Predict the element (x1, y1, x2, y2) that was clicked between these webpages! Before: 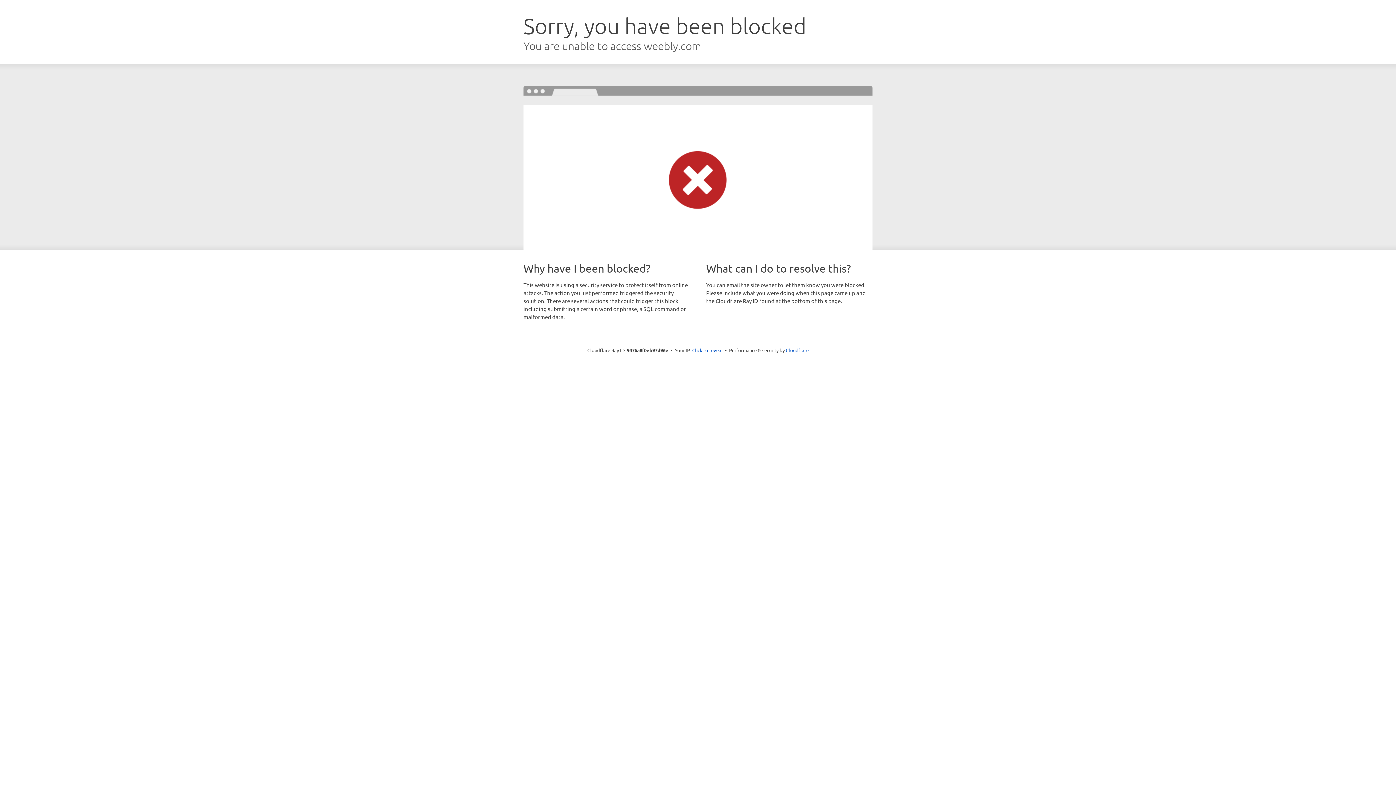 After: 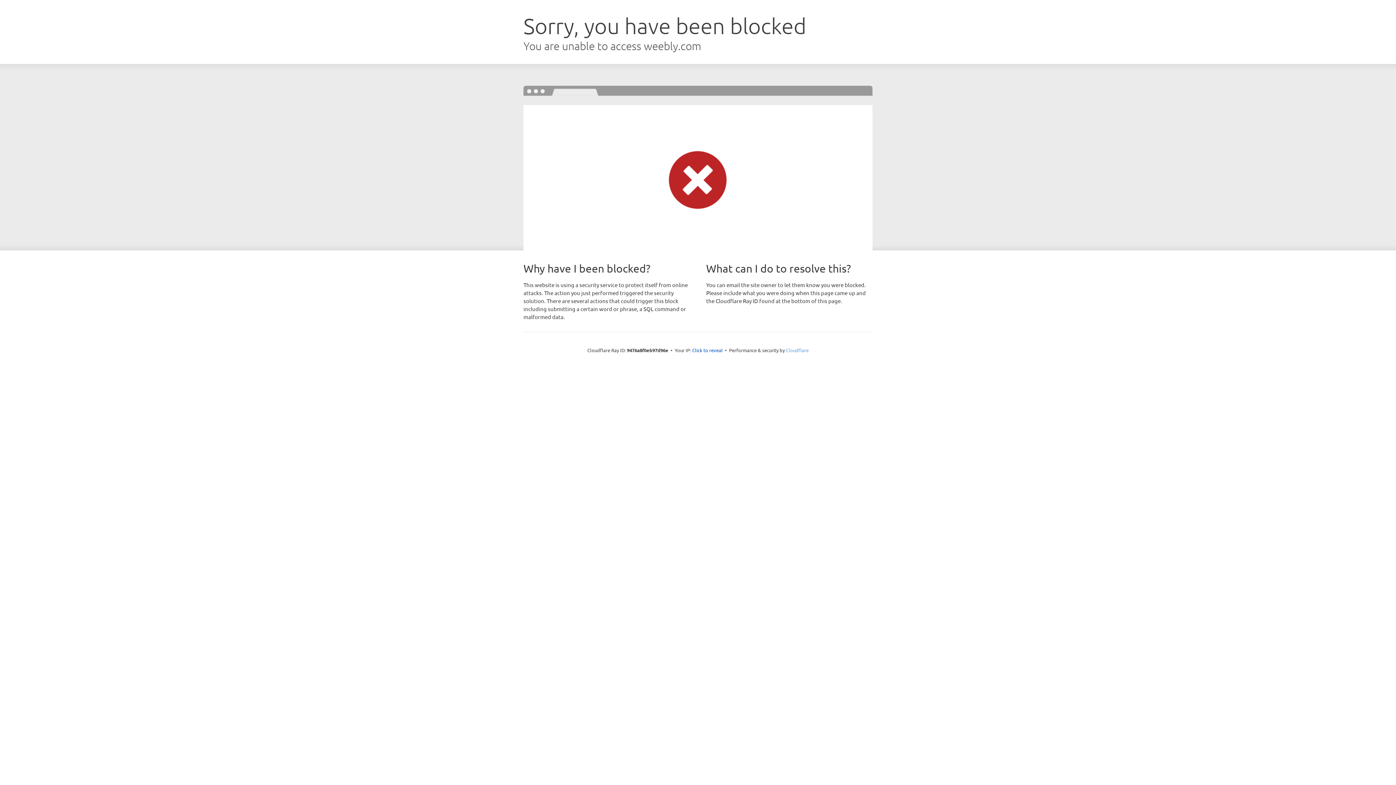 Action: label: Cloudflare bbox: (786, 347, 808, 353)